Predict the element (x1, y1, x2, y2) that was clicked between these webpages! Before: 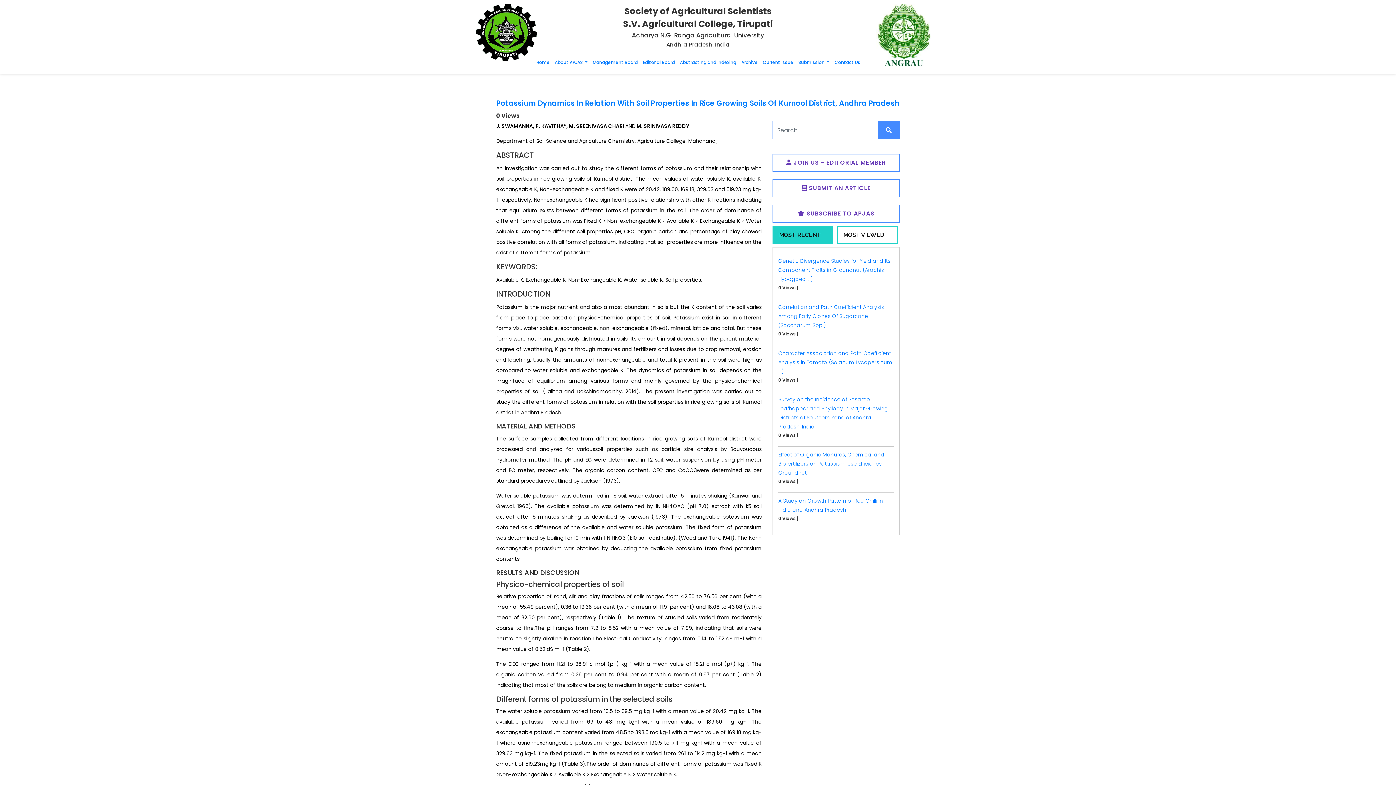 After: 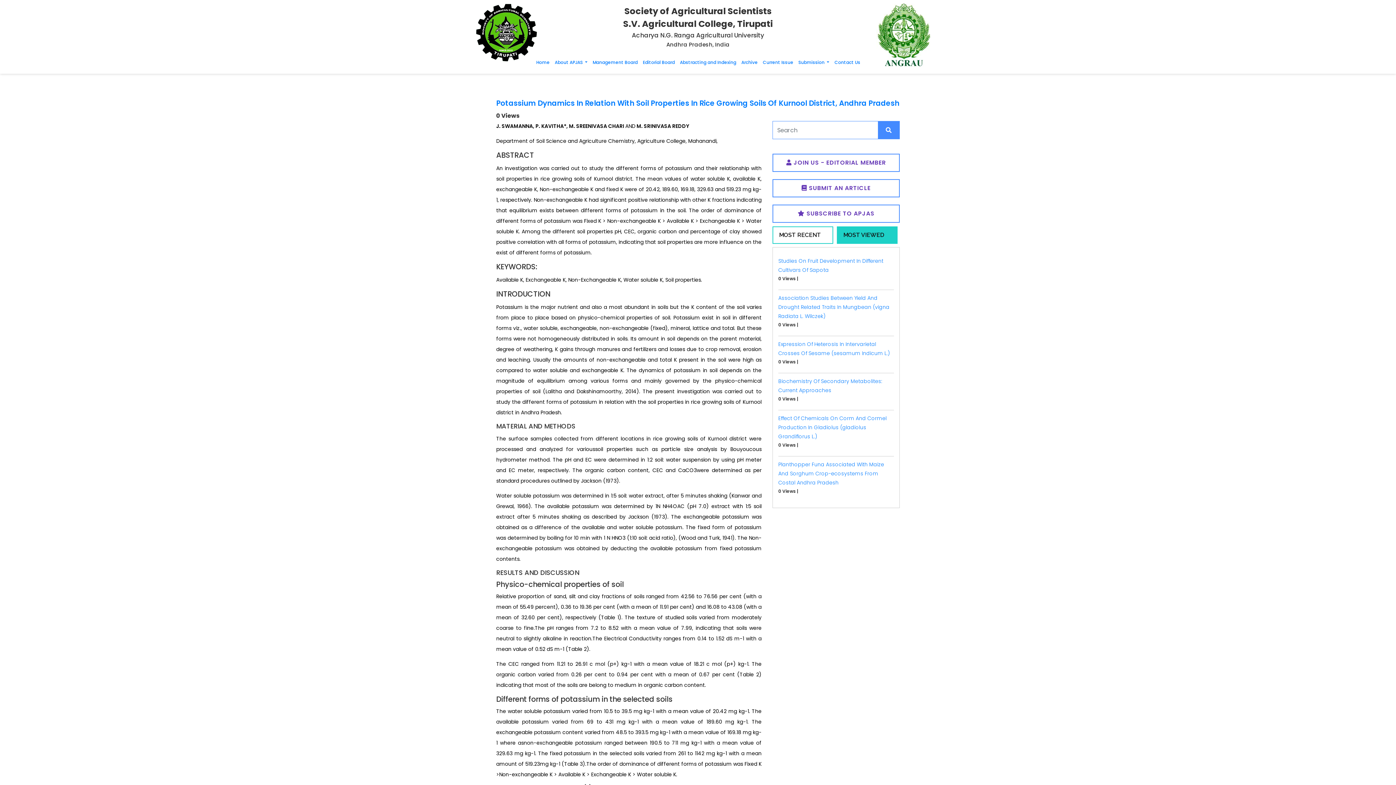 Action: bbox: (837, 226, 897, 244) label: MOST VIEWED